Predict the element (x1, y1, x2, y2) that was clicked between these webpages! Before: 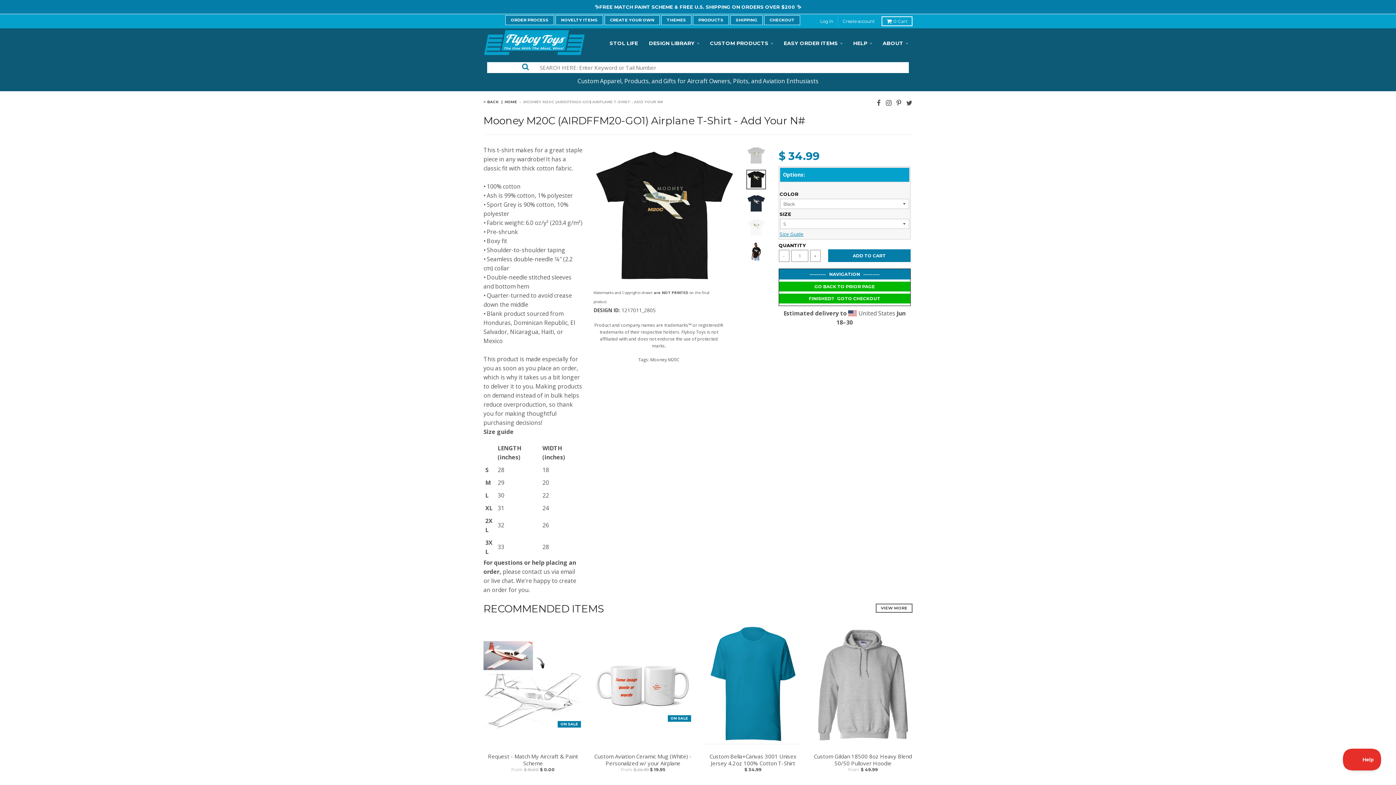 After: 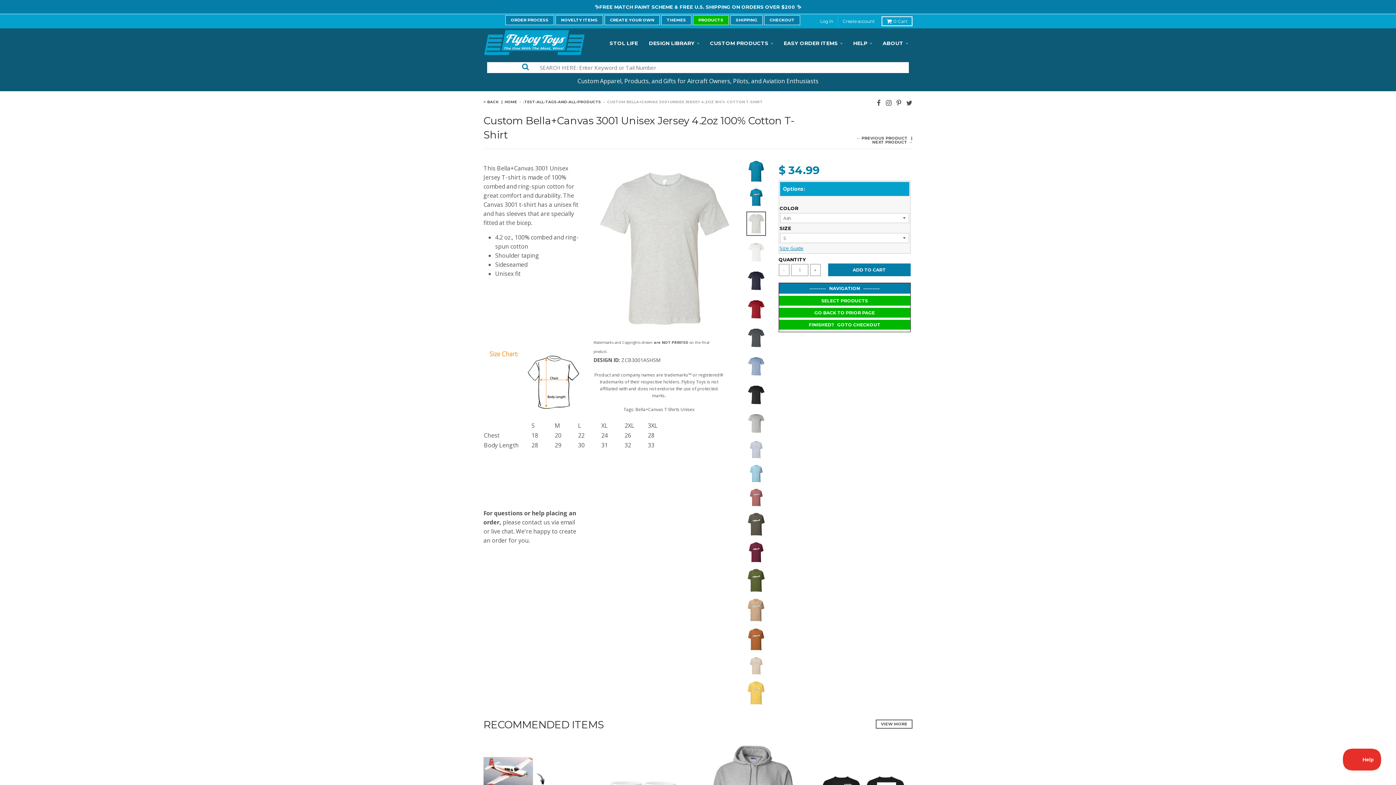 Action: bbox: (703, 753, 802, 767) label: Custom Bella+Canvas 3001 Unisex Jersey 4.2oz 100% Cotton T-Shirt